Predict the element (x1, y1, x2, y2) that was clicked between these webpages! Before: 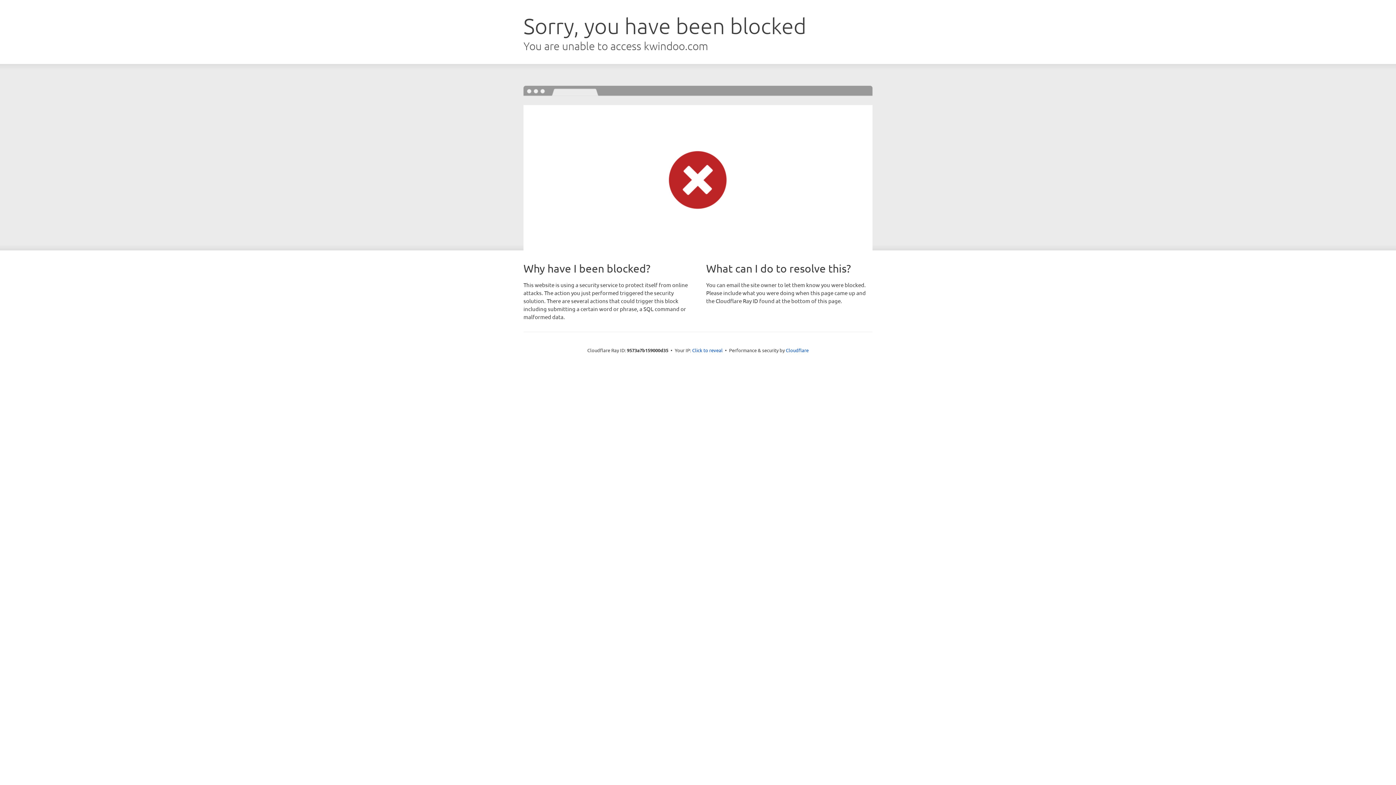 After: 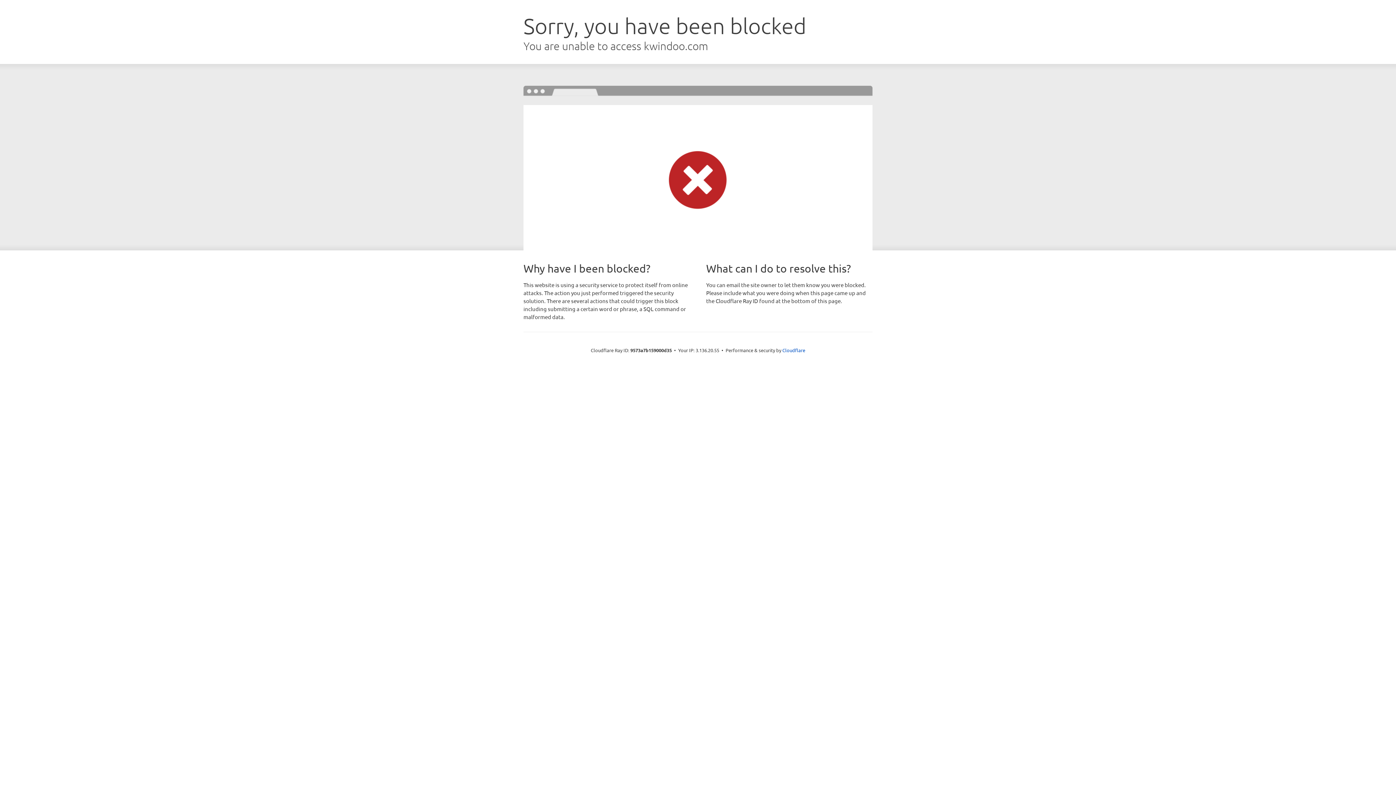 Action: bbox: (692, 346, 722, 353) label: Click to reveal